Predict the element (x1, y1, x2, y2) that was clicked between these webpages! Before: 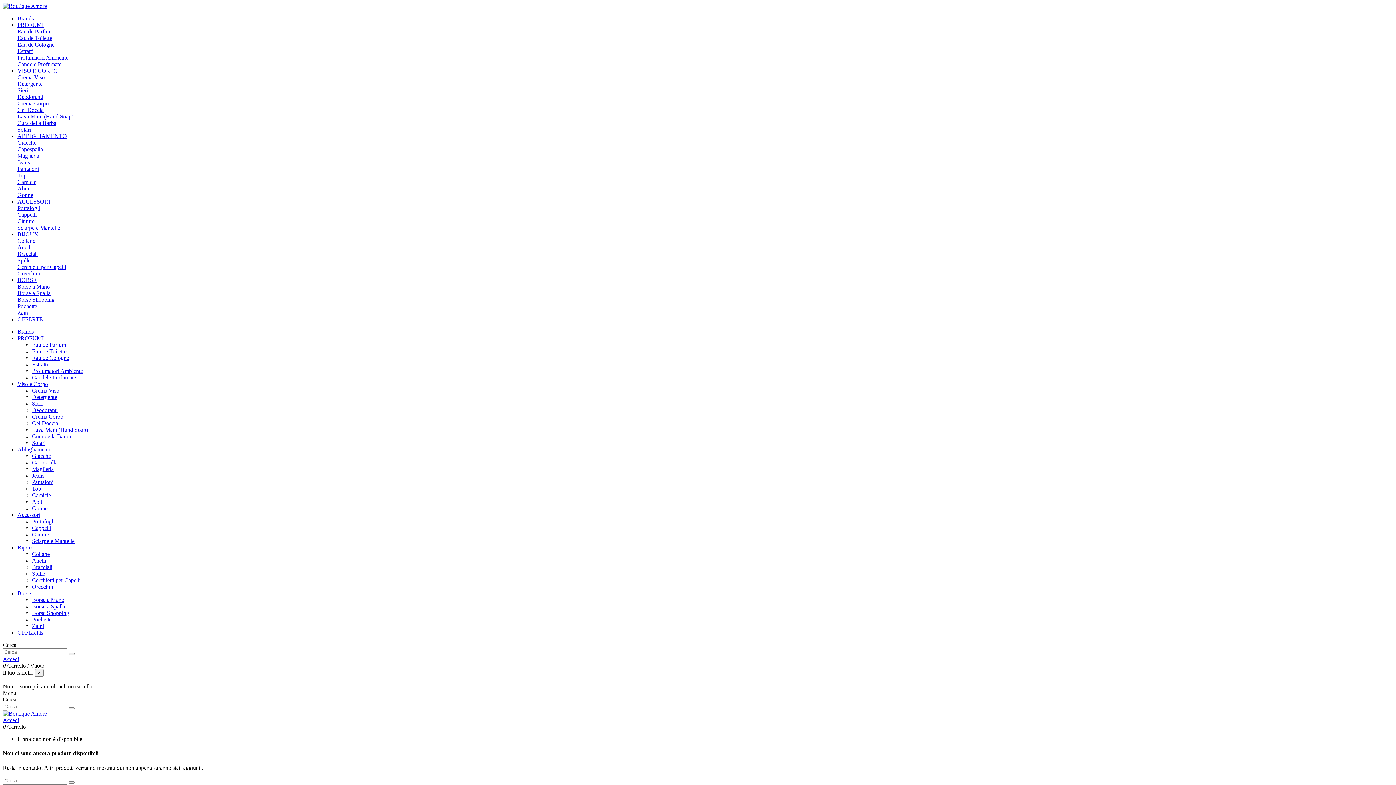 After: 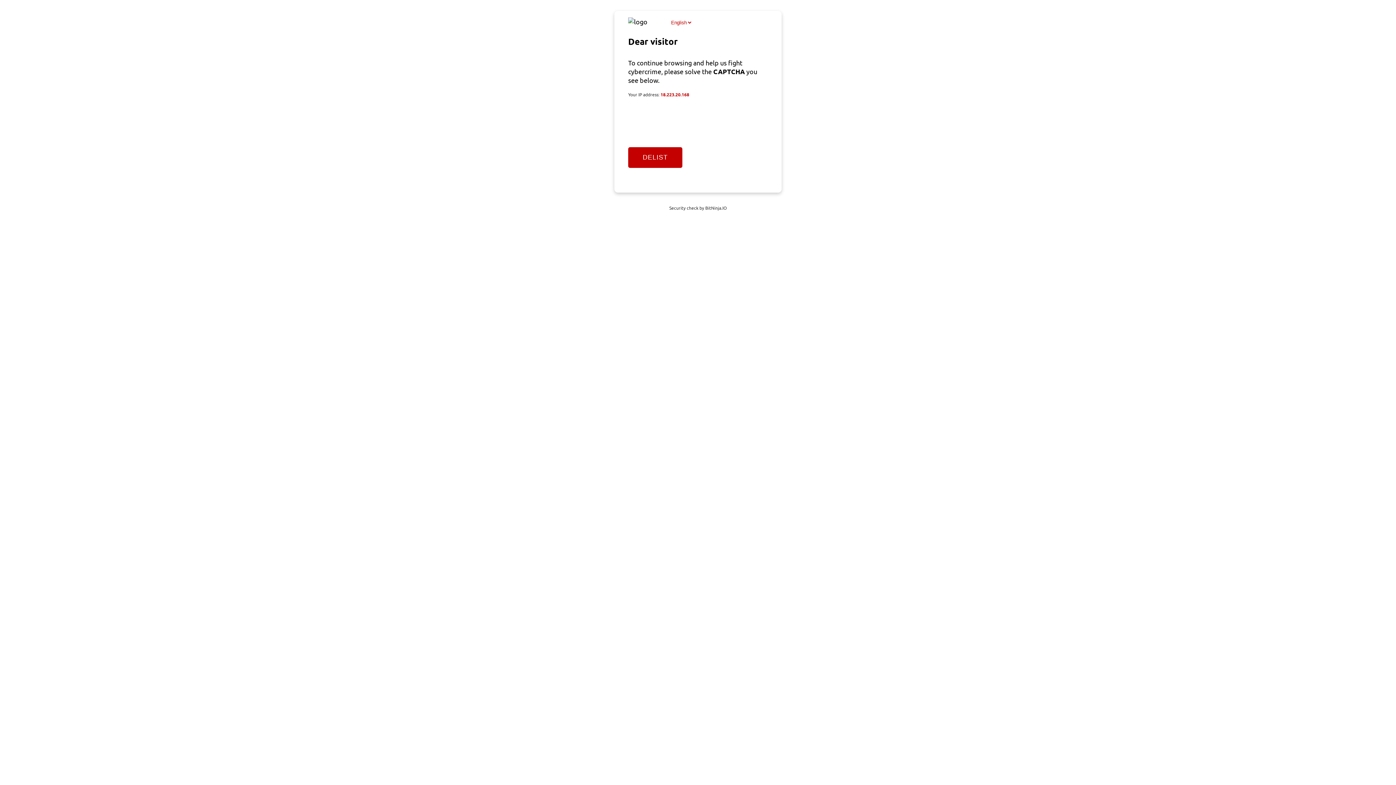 Action: bbox: (17, 629, 42, 636) label: OFFERTE